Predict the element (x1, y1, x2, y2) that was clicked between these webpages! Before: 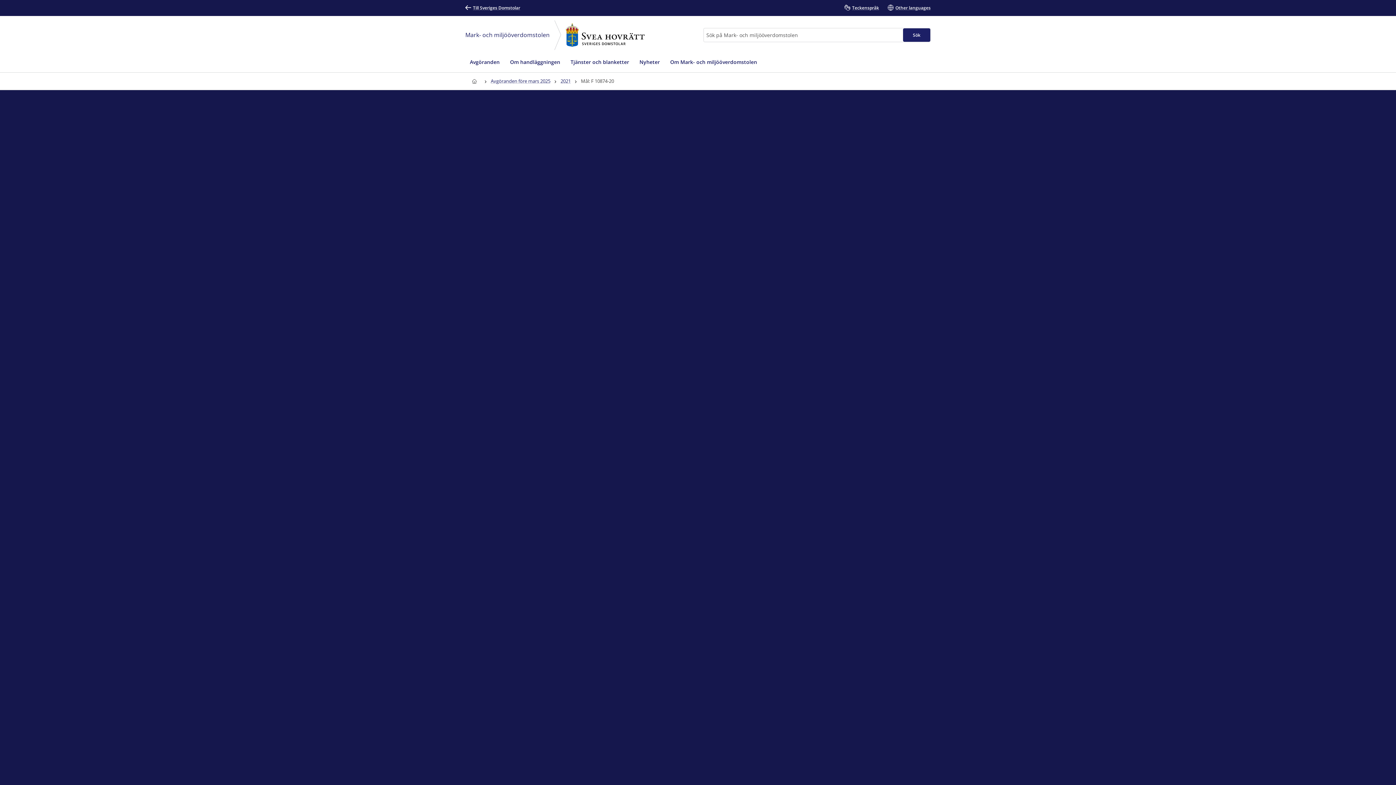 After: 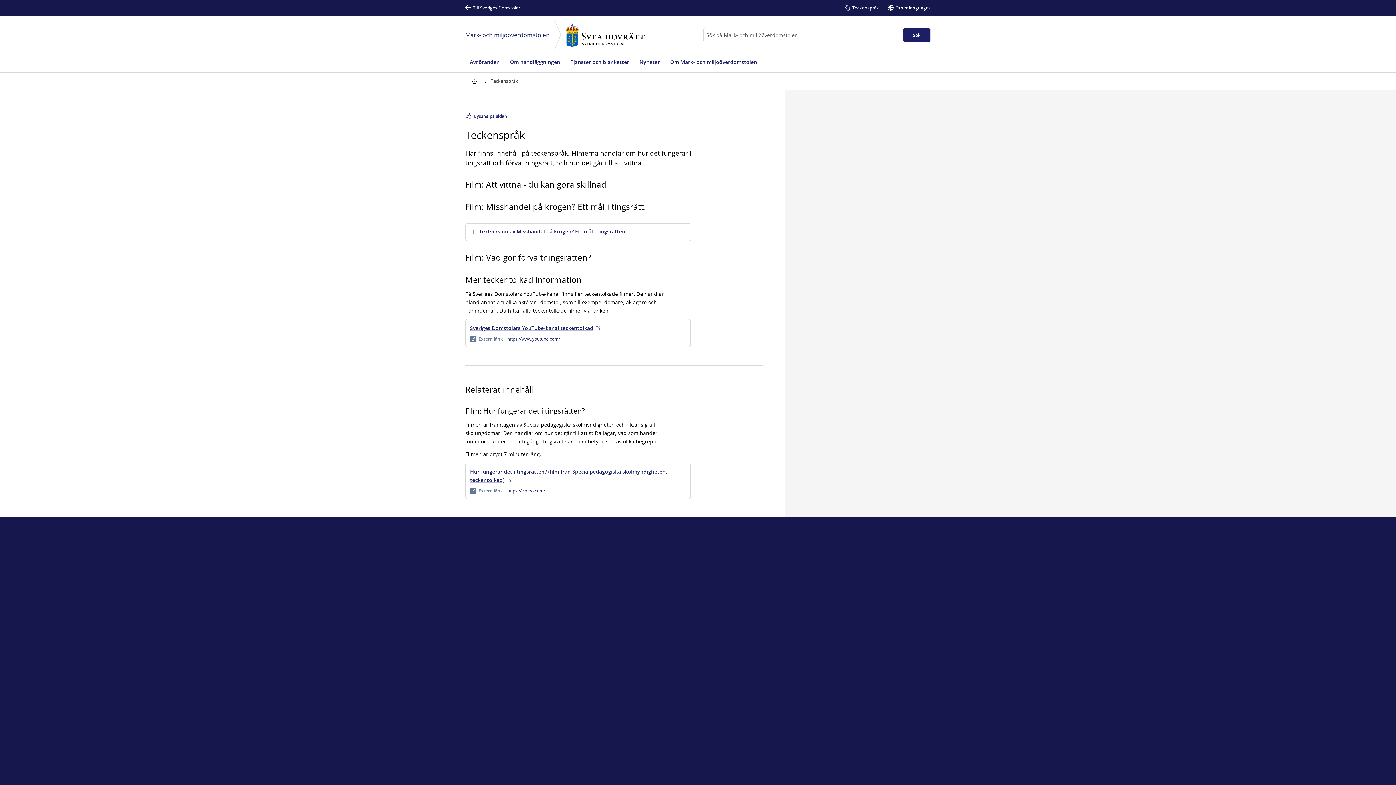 Action: bbox: (844, 0, 879, 16) label: Teckenspråk